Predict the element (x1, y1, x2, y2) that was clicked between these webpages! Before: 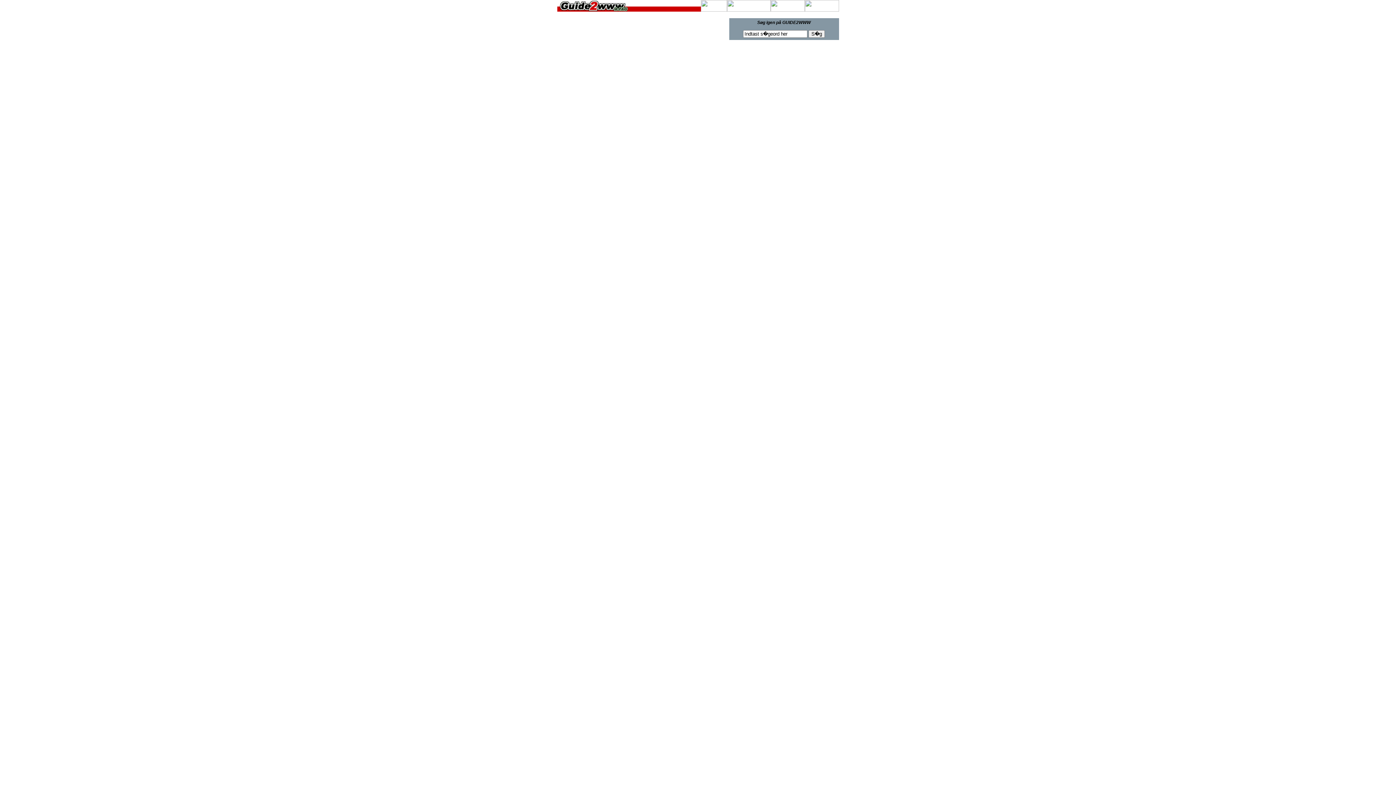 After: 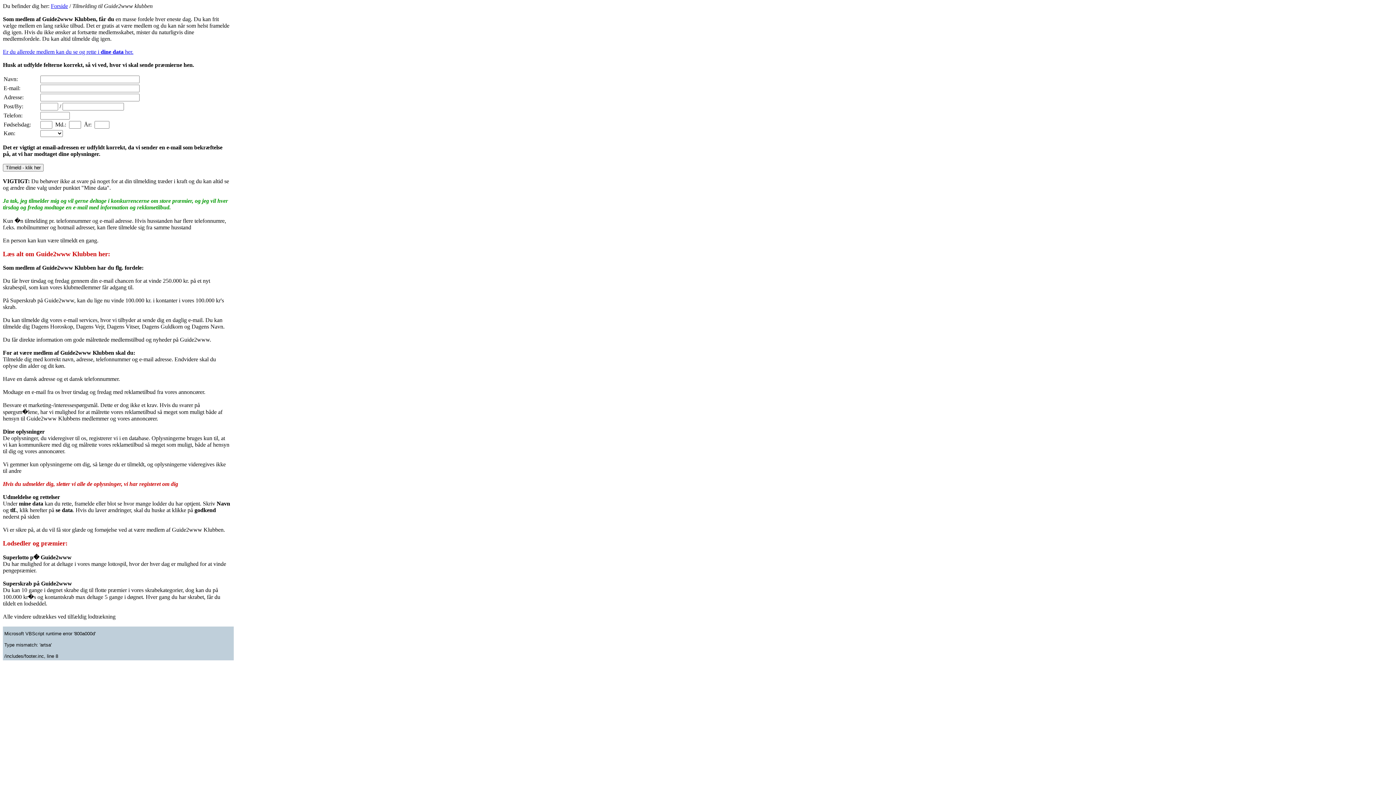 Action: bbox: (804, 6, 839, 12)